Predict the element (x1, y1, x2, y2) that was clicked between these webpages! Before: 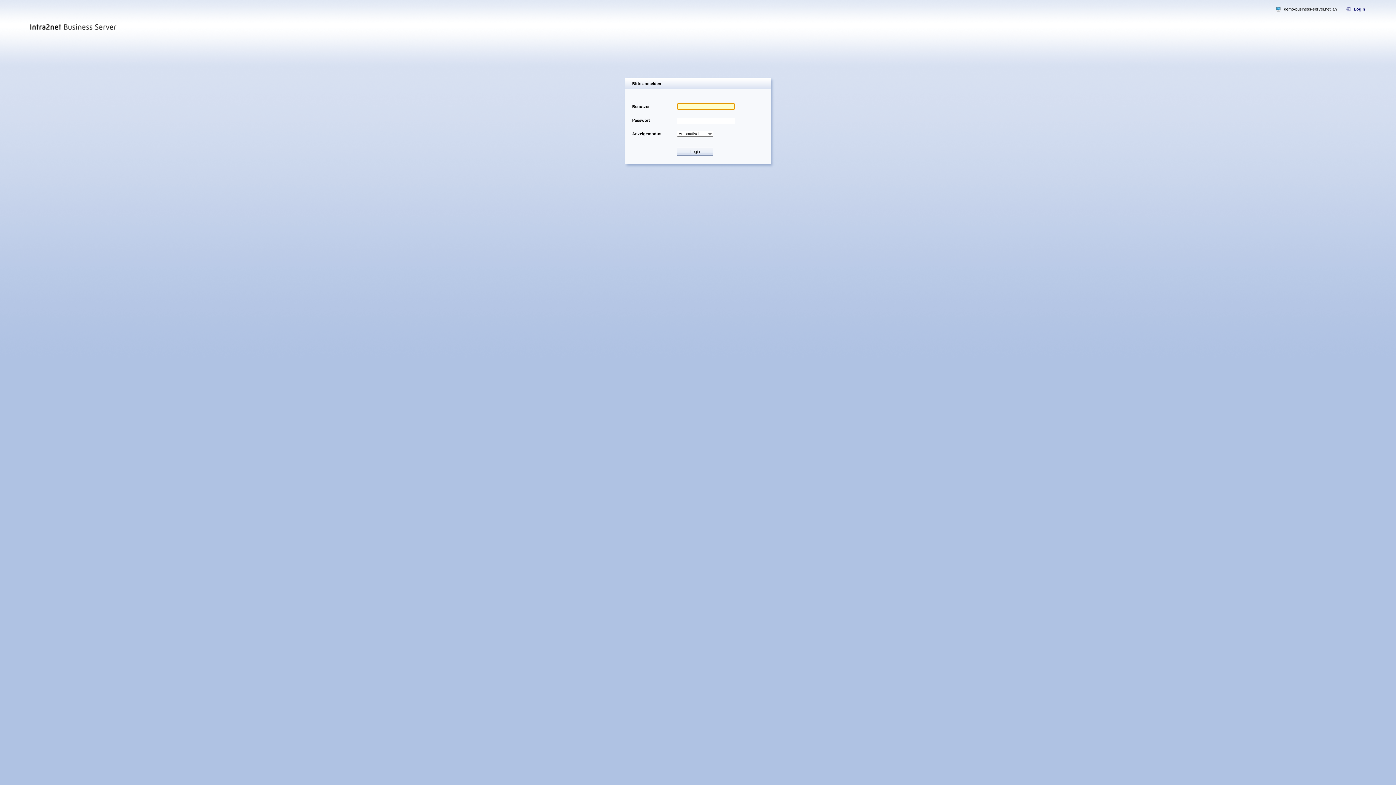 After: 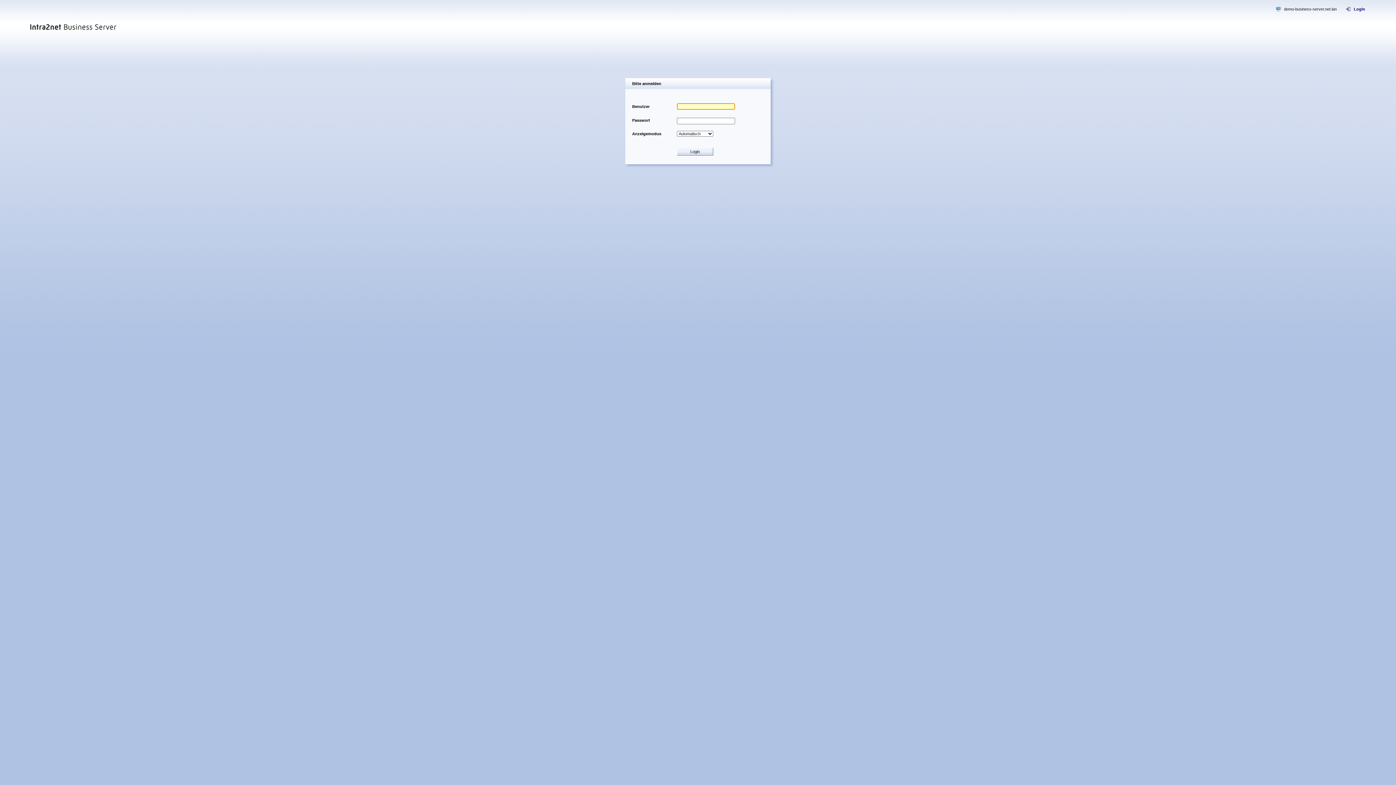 Action: bbox: (1346, 6, 1365, 11) label: Login